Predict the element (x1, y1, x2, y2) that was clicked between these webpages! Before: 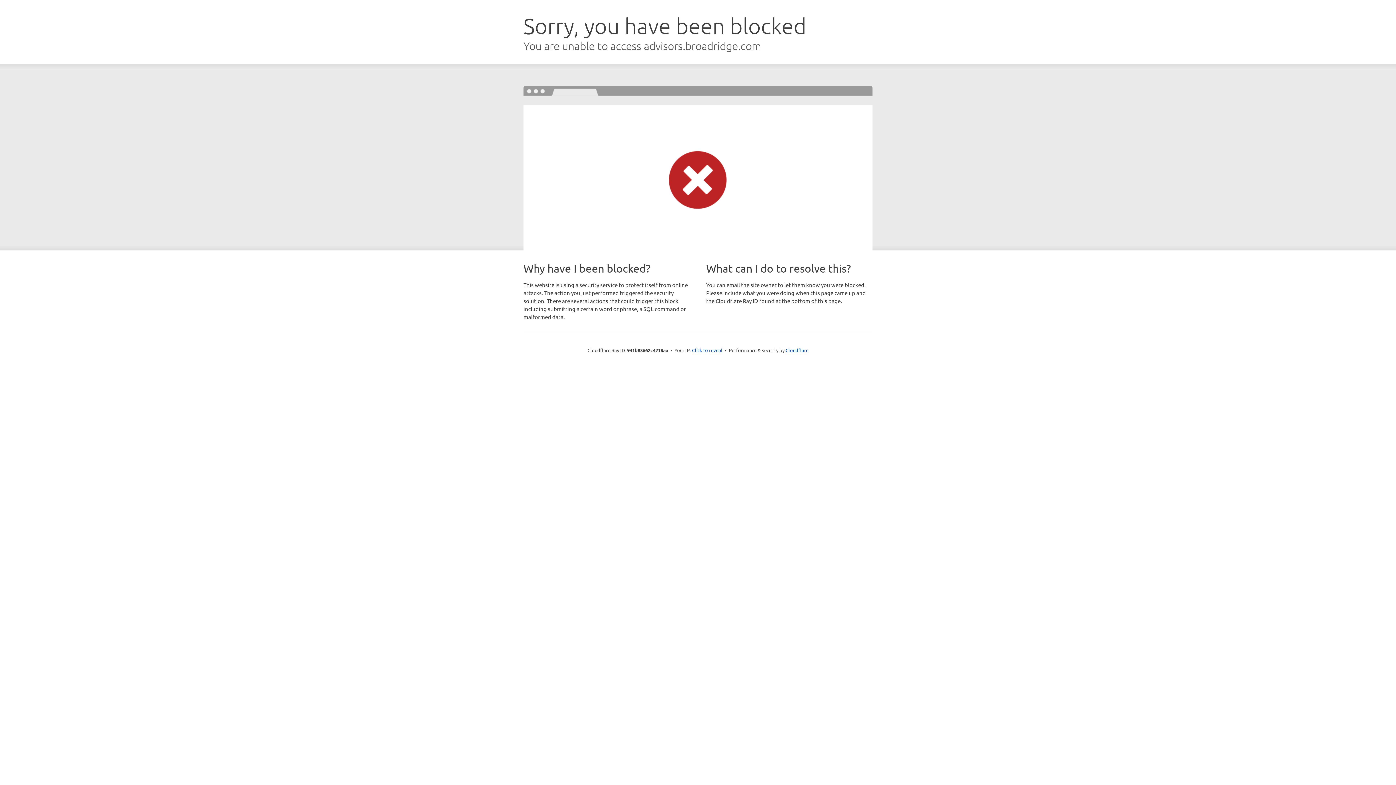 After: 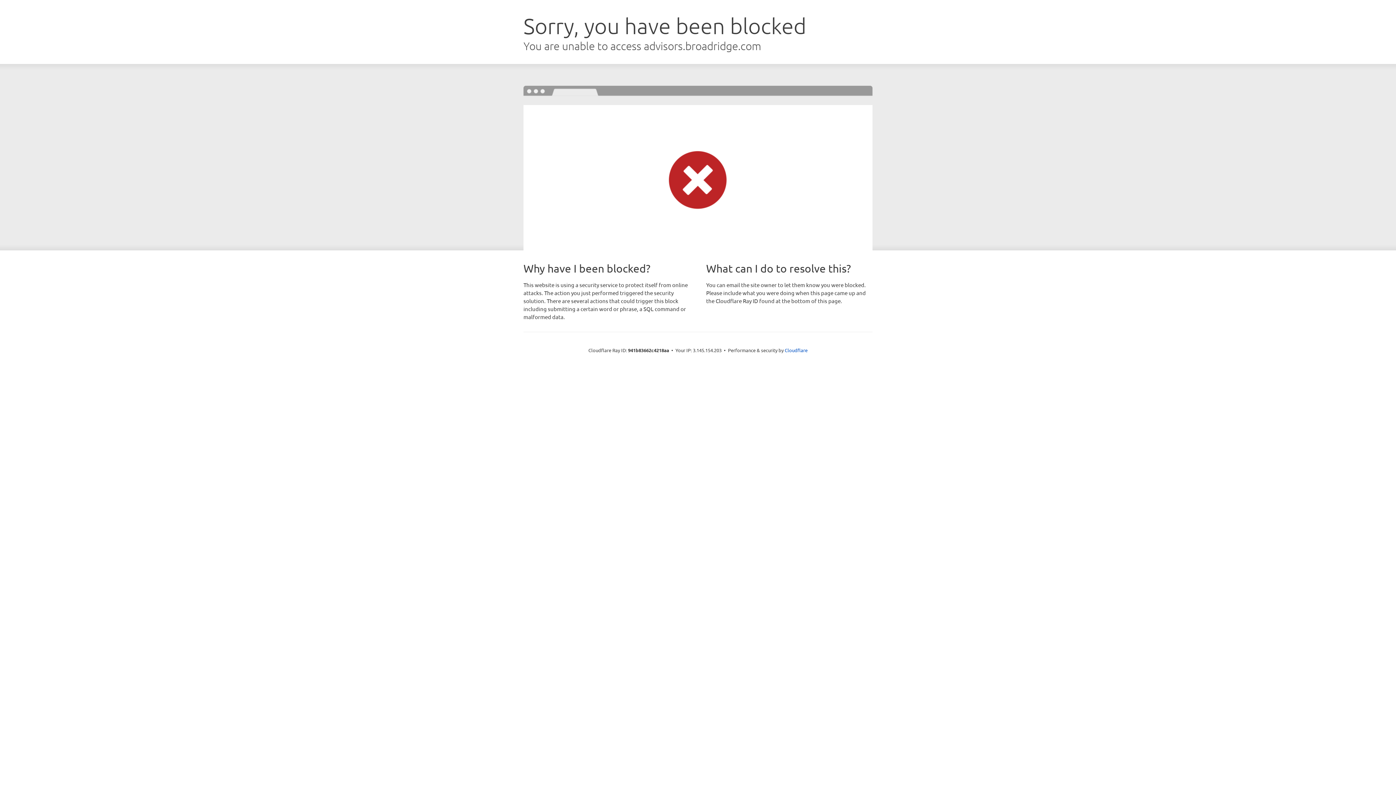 Action: label: Click to reveal bbox: (692, 346, 722, 353)